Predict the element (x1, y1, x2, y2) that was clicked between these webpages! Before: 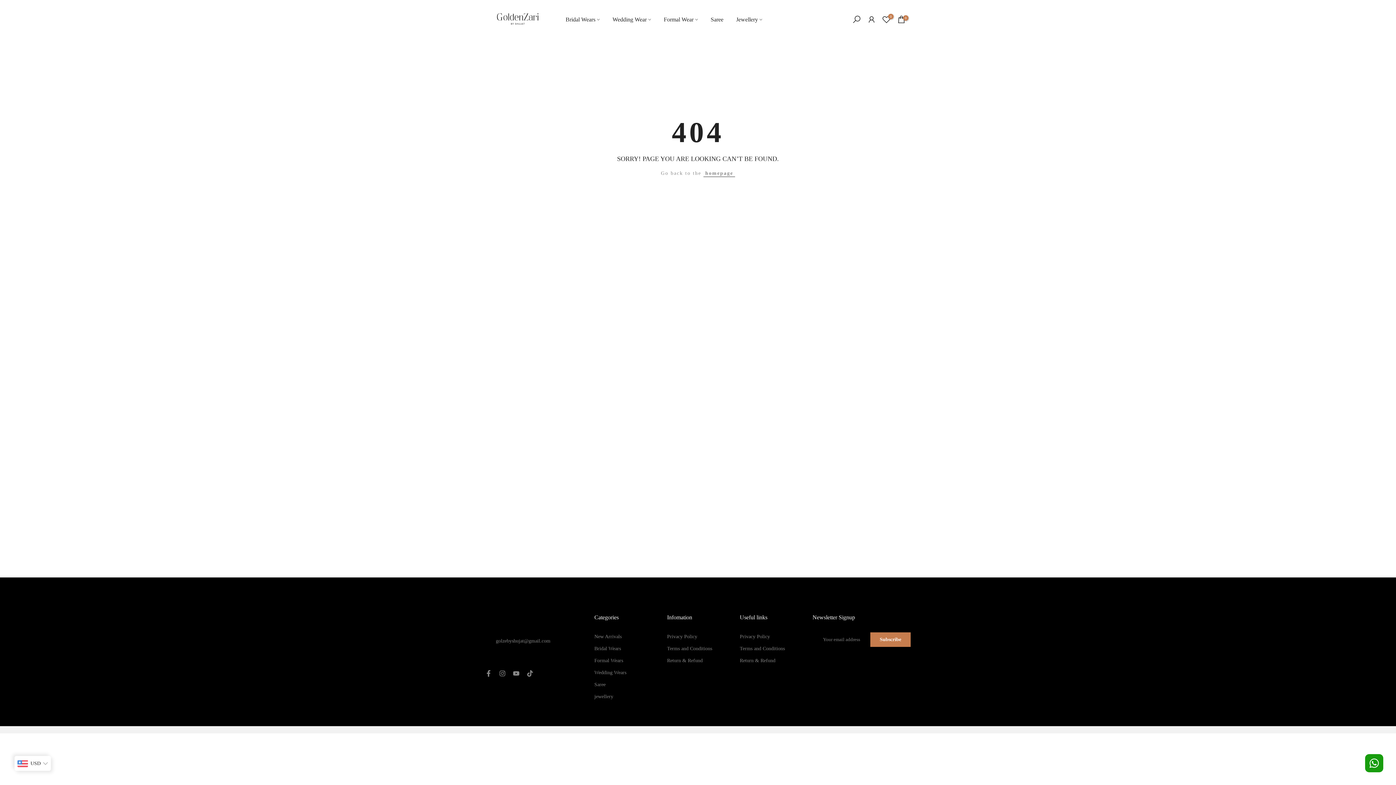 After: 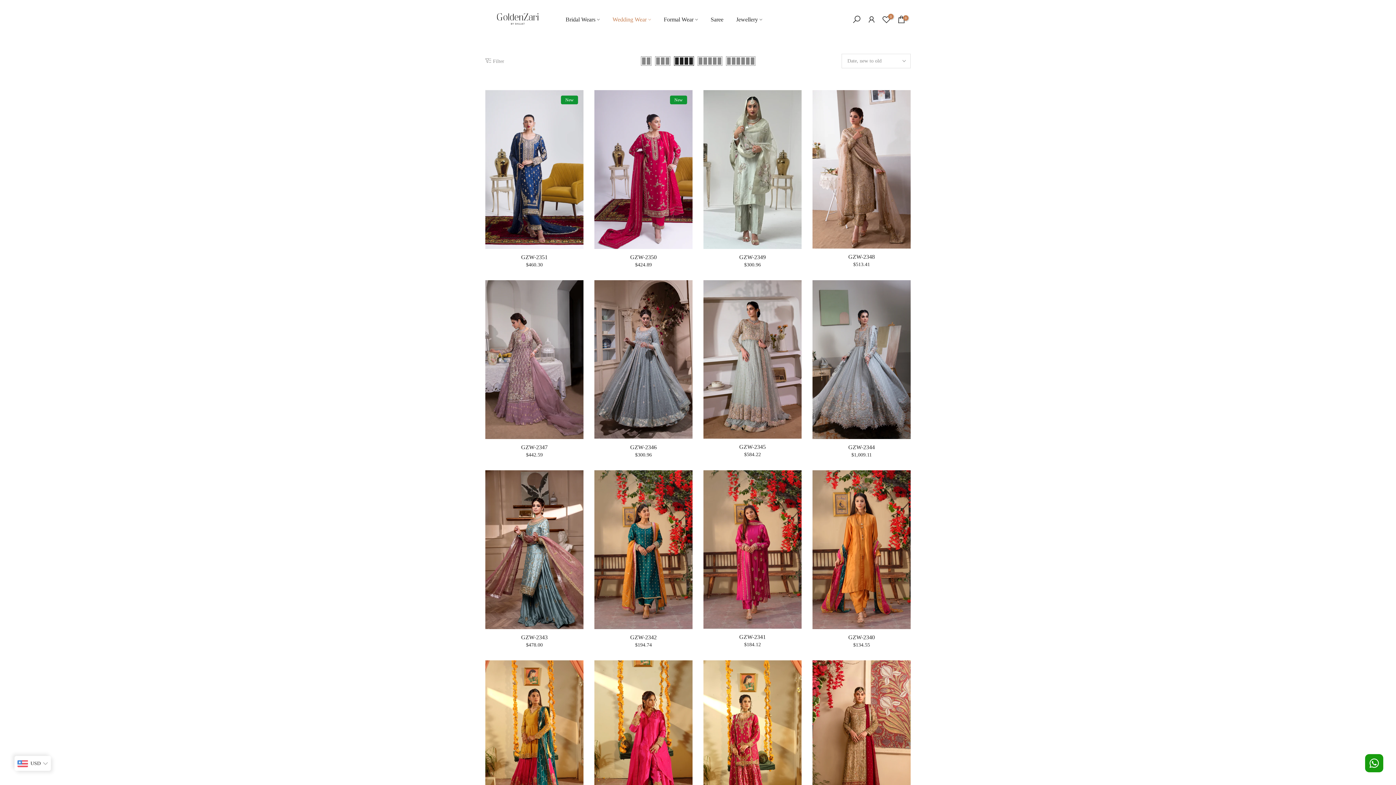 Action: bbox: (594, 669, 626, 676) label: Wedding Wears